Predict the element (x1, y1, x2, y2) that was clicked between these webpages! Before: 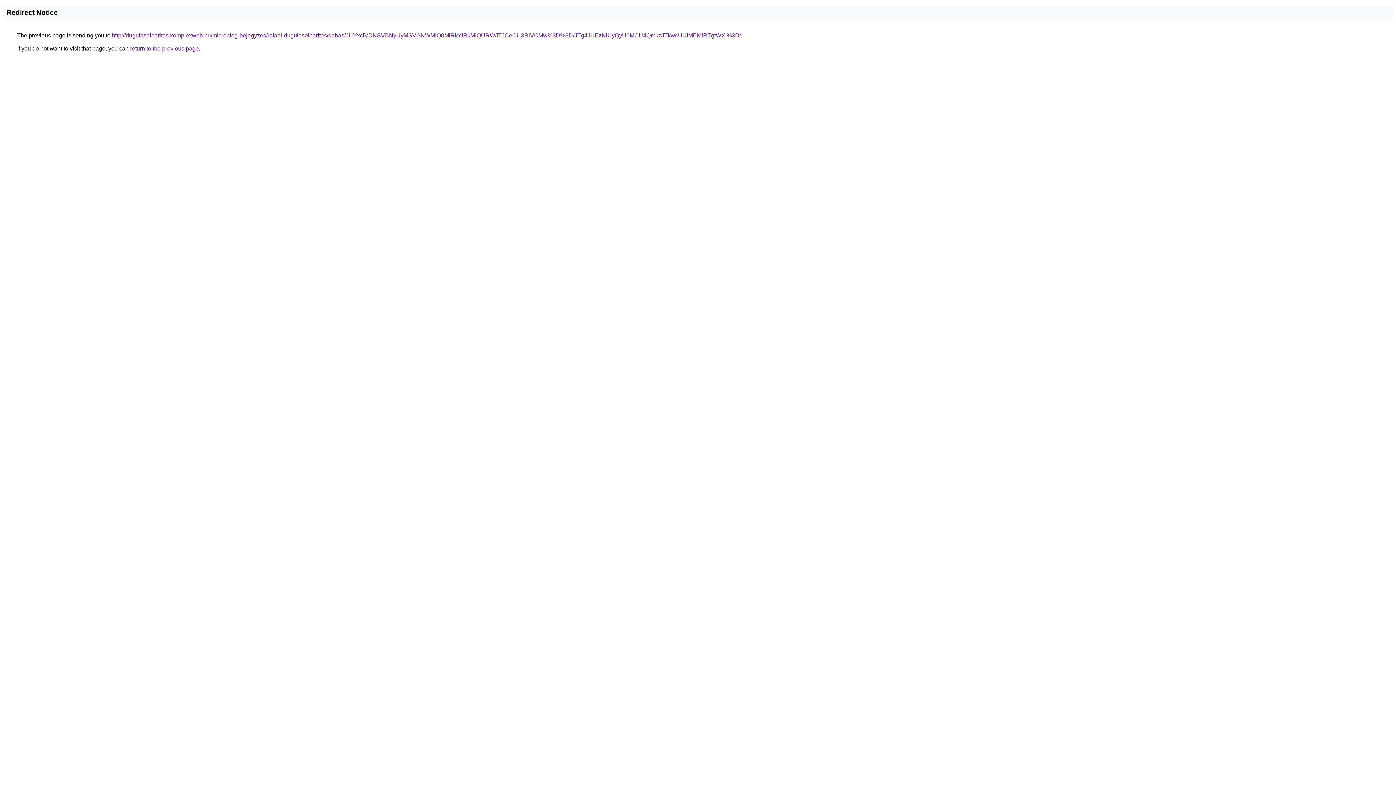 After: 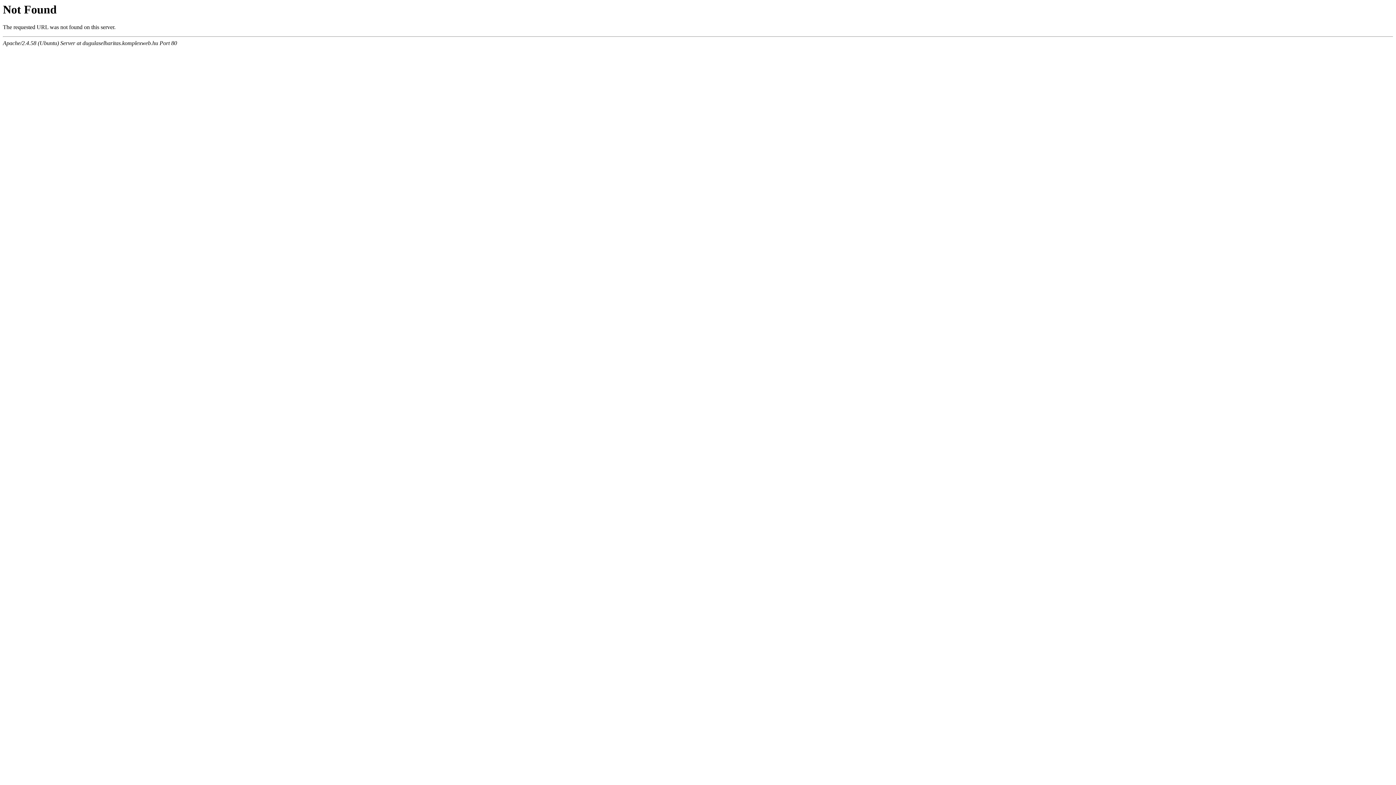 Action: label: http://dugulaselharitas.komplexweb.hu/microblog-bejegyzes/rafael-dugulaselharitas/dabas/JUYxciVDNSVBNyUyMSVGNWMlQ0MlRkYlRkMlQURWJTJCeCU3RiVCMw%3D%3D/JTg4JUEzNiUyQyU0MCU4QmkzJTkwcUUlMEMlRTgtWXI%3D/ bbox: (112, 32, 741, 38)